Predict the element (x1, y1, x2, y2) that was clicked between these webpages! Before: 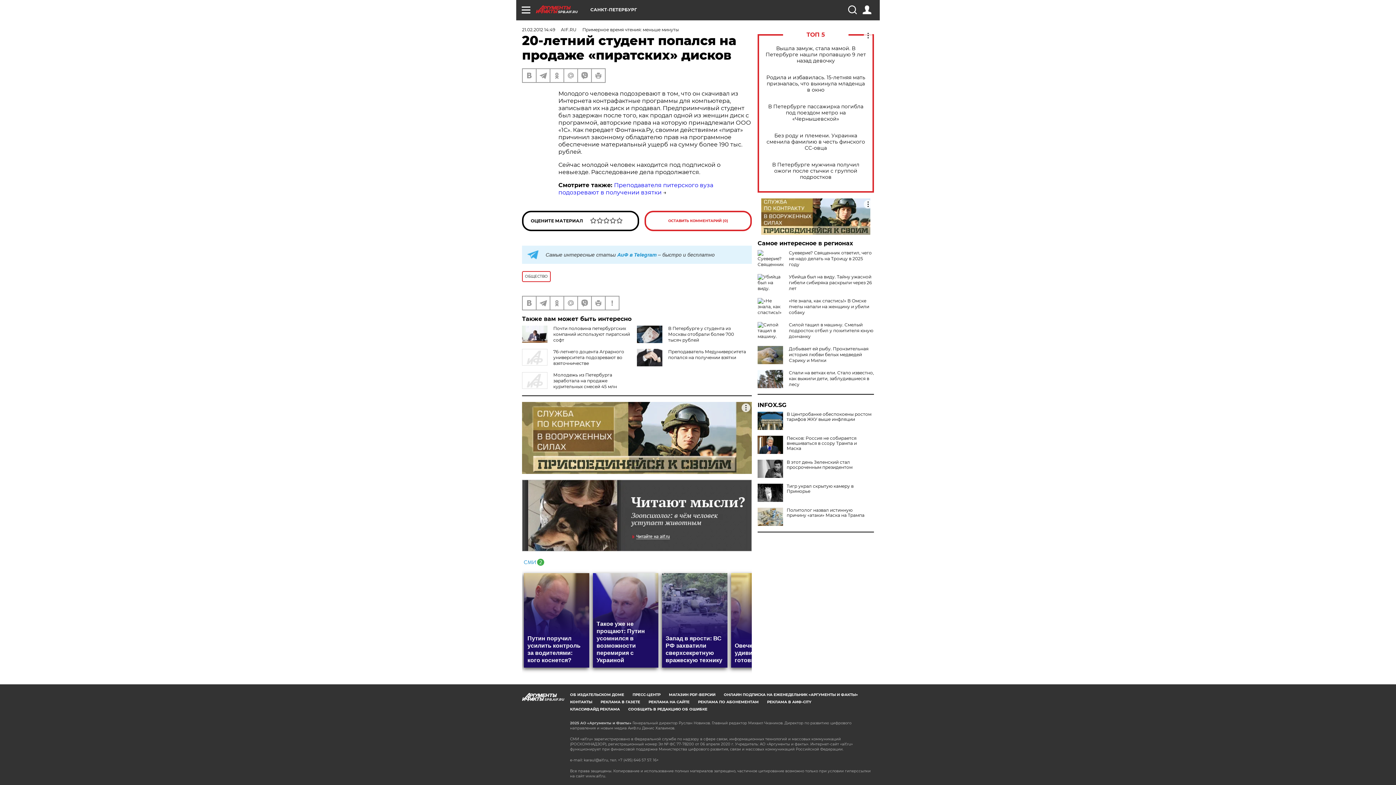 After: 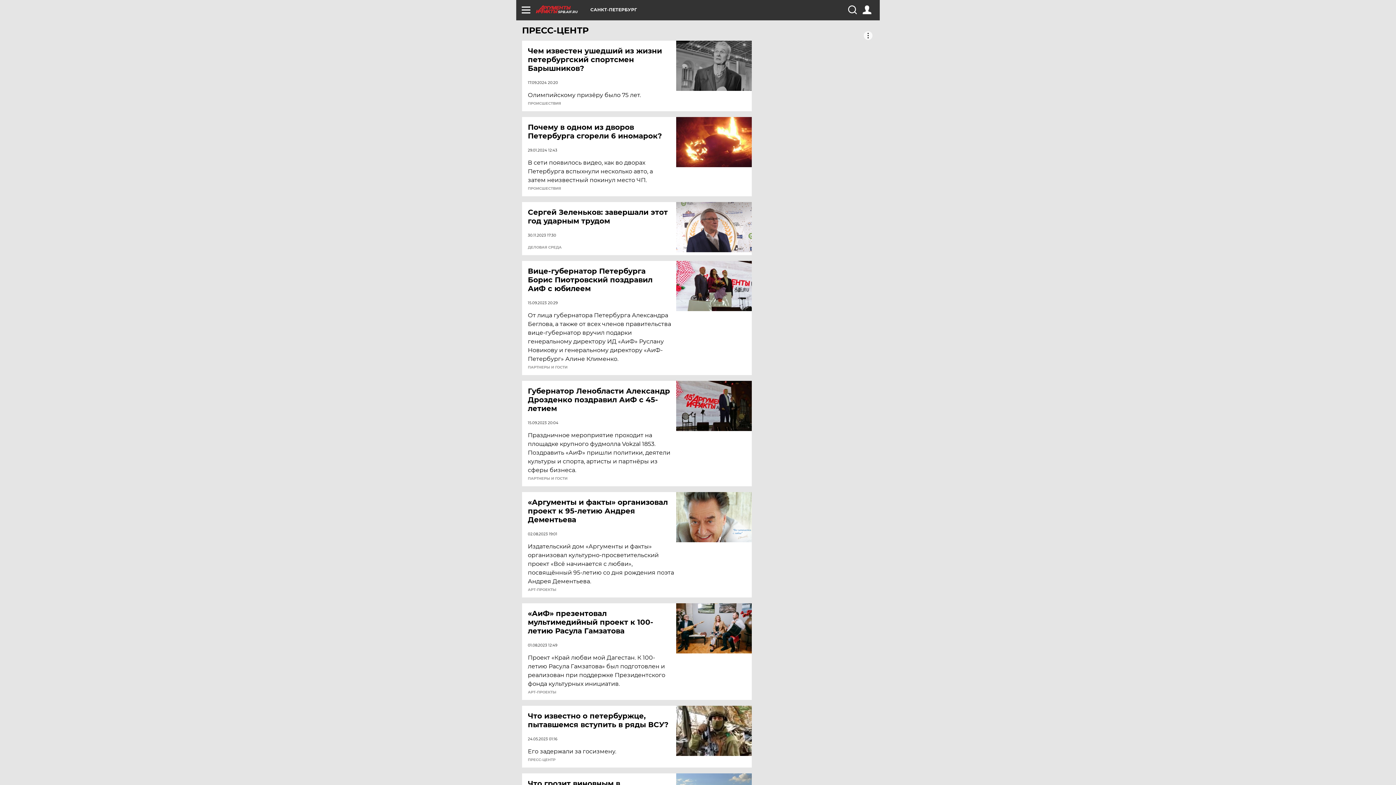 Action: label: ПРЕСС-ЦЕНТР bbox: (632, 692, 660, 697)